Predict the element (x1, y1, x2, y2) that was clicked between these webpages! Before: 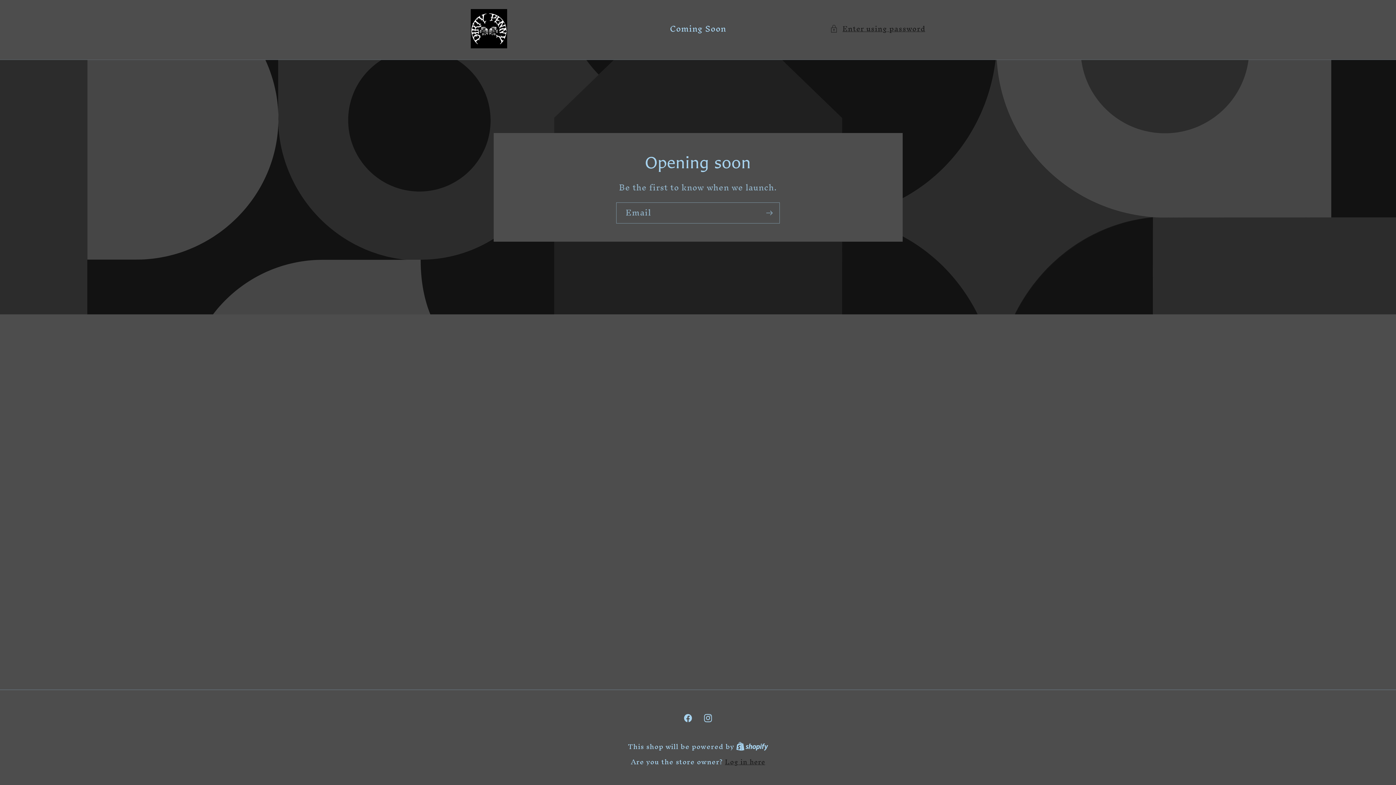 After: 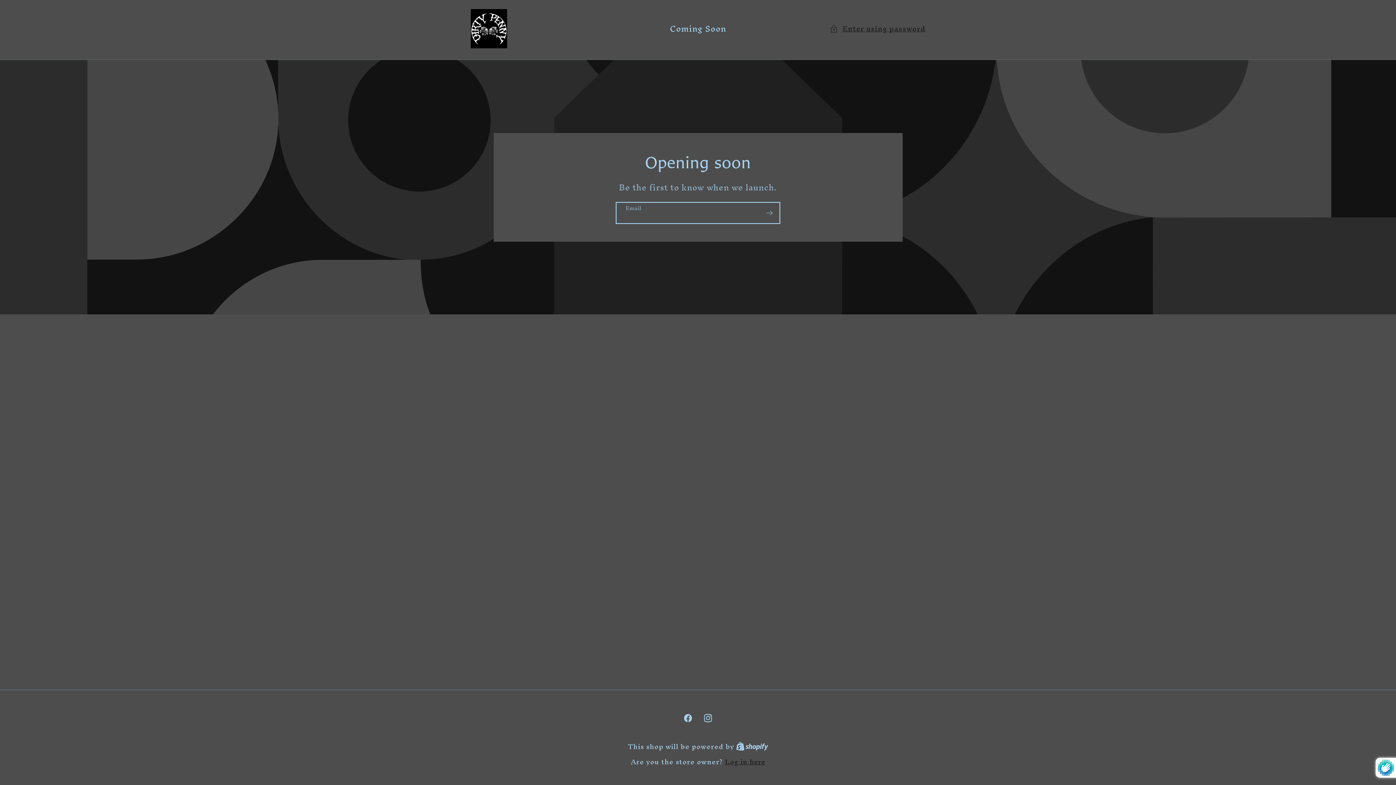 Action: label: Subscribe bbox: (759, 202, 779, 223)